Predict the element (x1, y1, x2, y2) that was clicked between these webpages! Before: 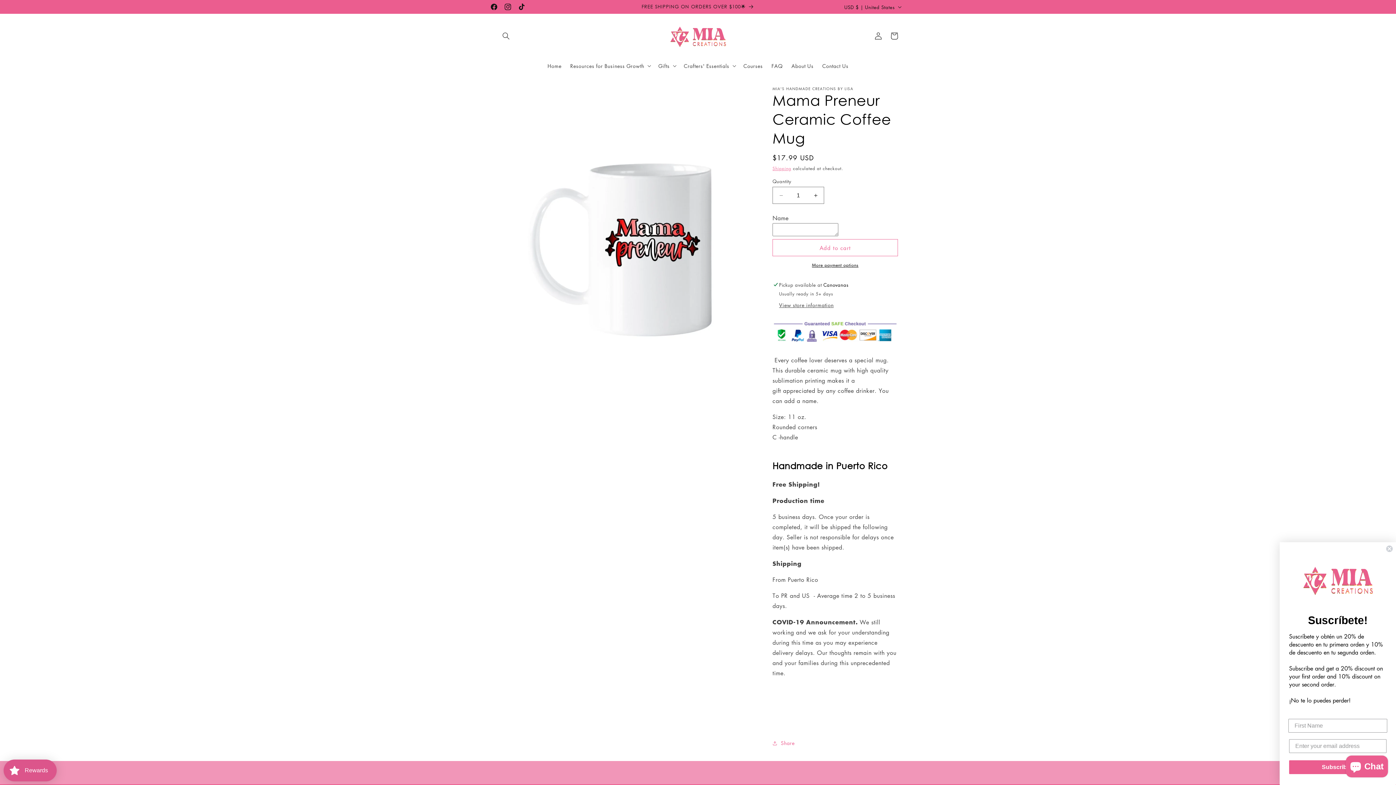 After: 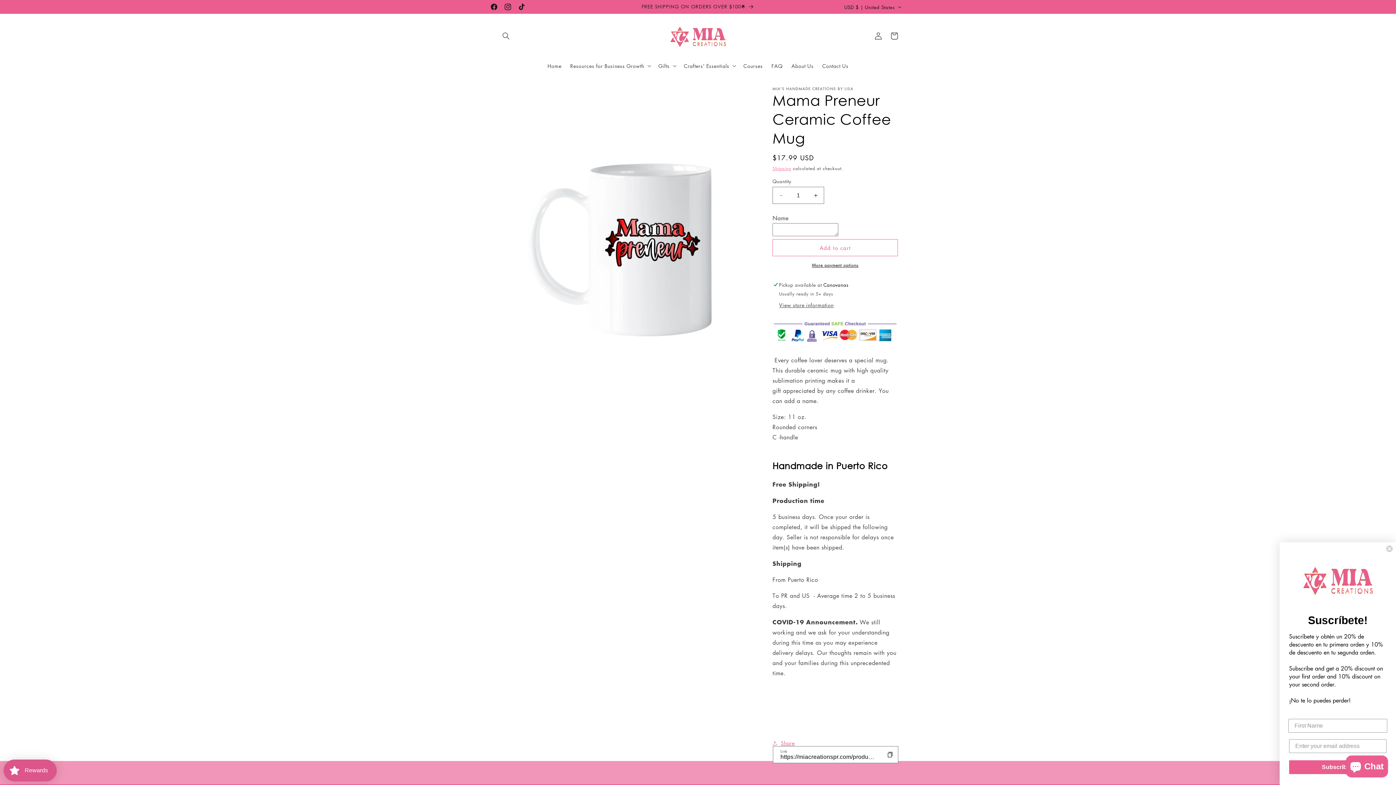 Action: label: Share bbox: (772, 735, 794, 751)